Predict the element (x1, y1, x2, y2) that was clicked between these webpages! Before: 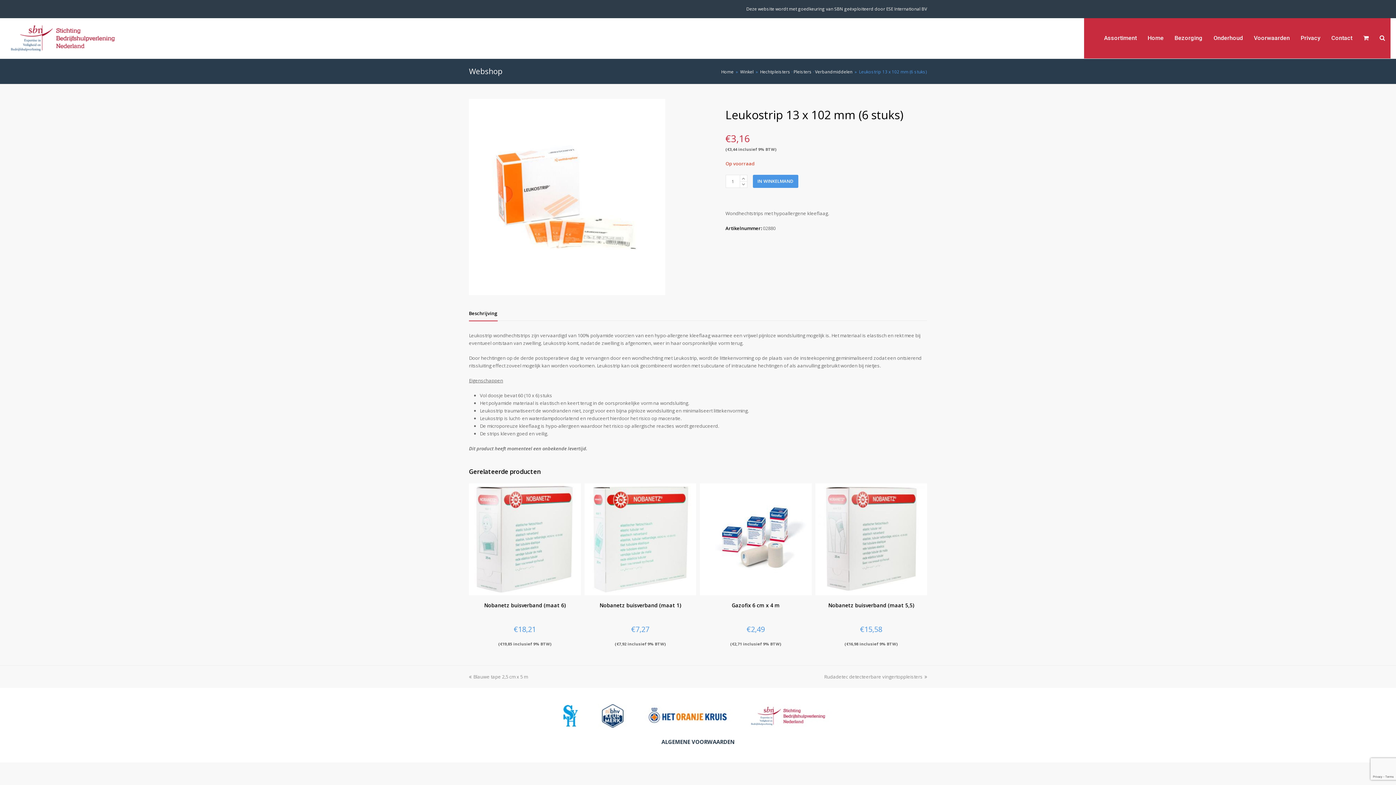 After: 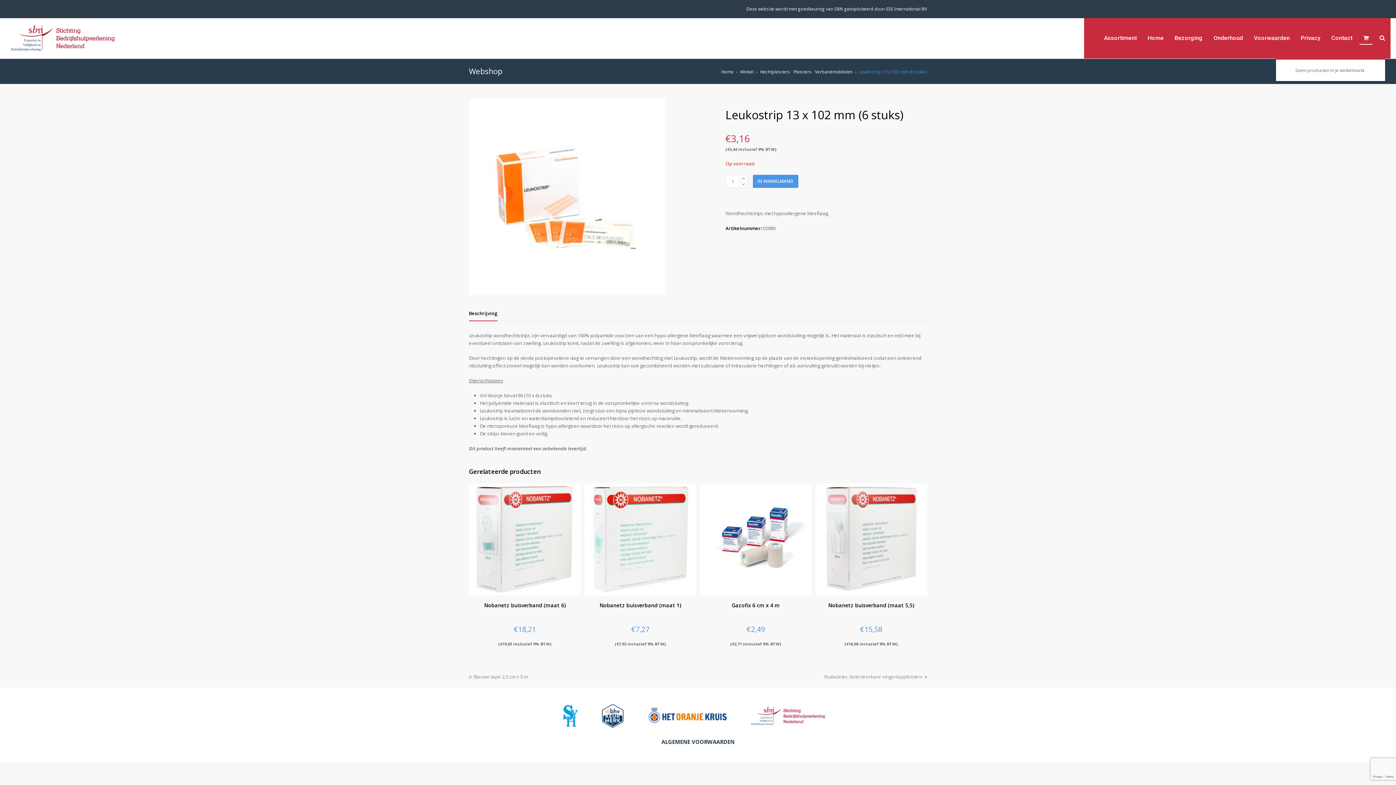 Action: bbox: (1358, 29, 1374, 47)